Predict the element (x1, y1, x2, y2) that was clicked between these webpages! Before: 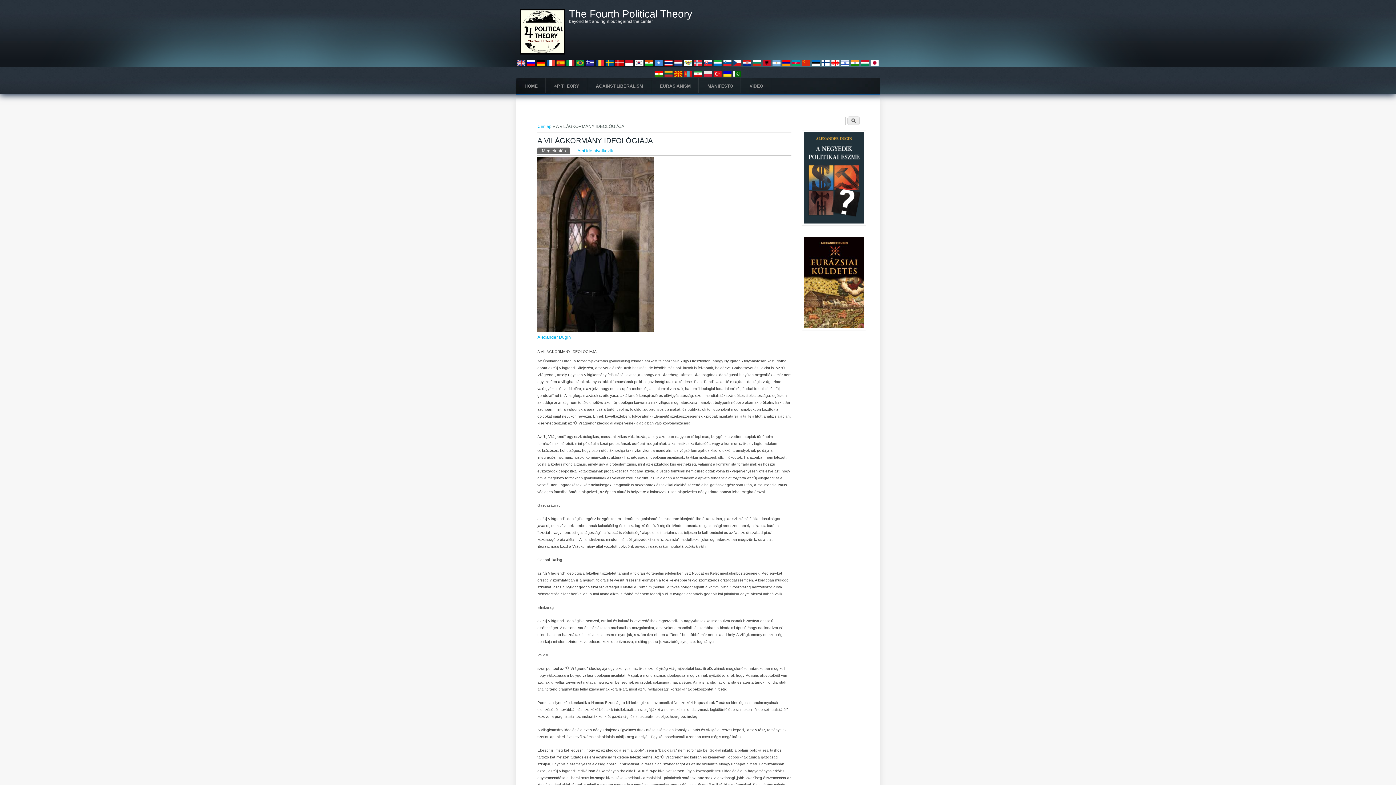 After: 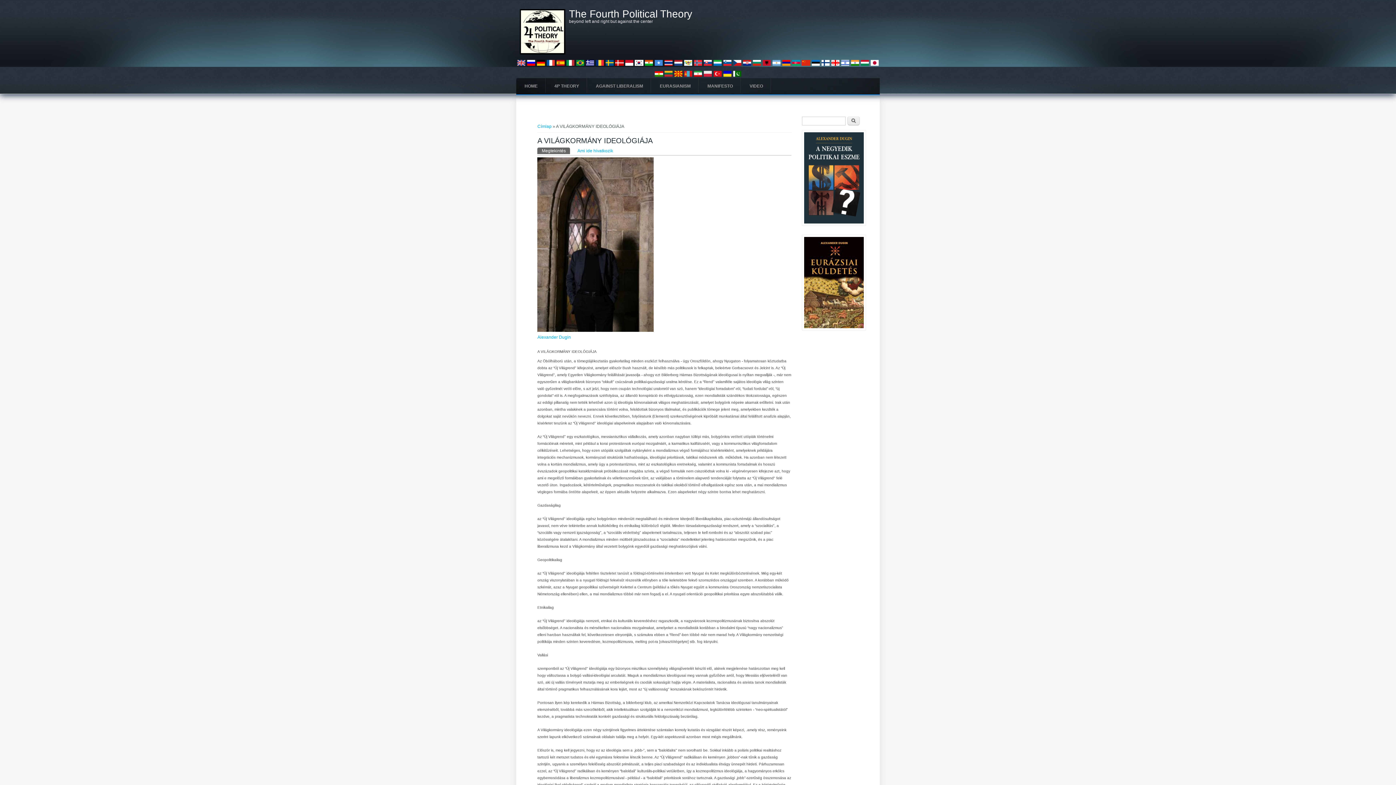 Action: bbox: (762, 63, 771, 68)